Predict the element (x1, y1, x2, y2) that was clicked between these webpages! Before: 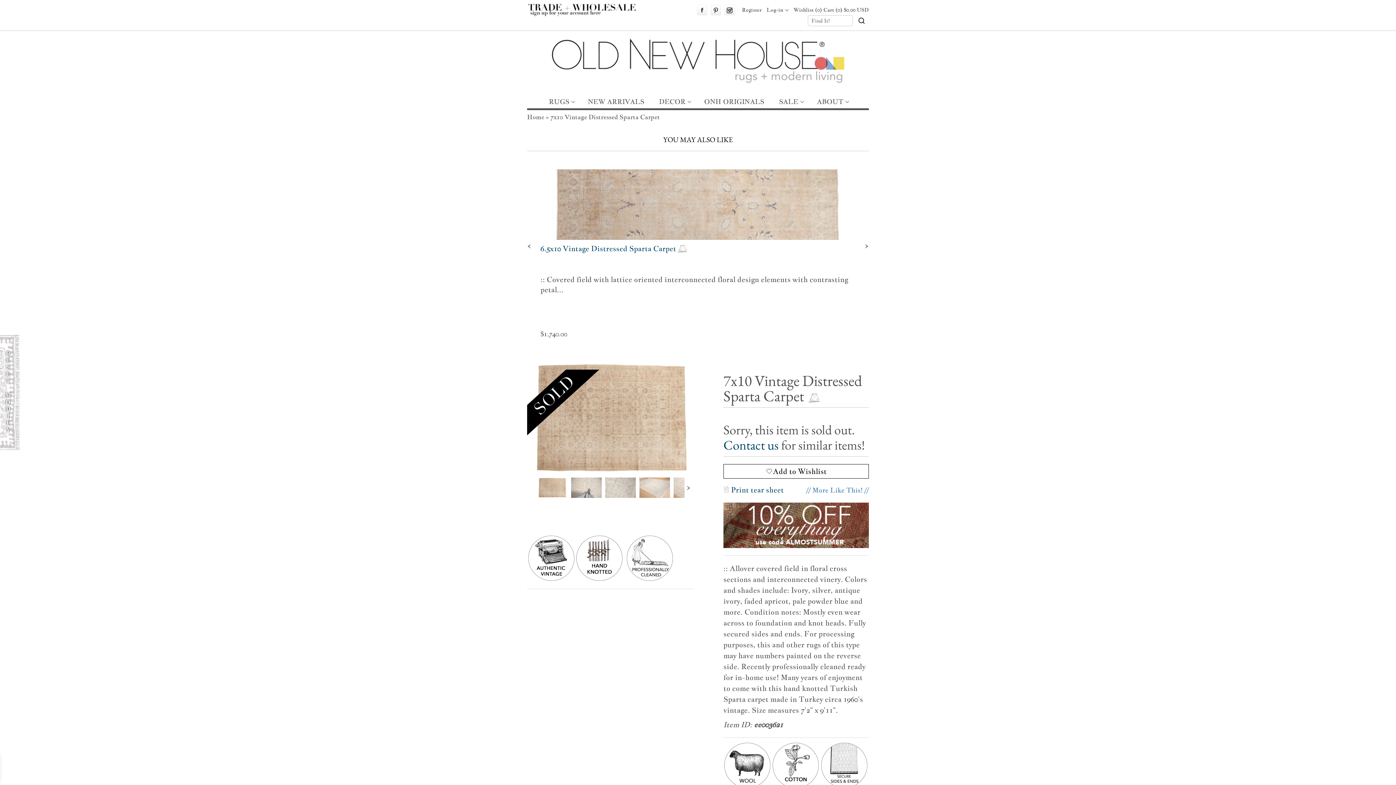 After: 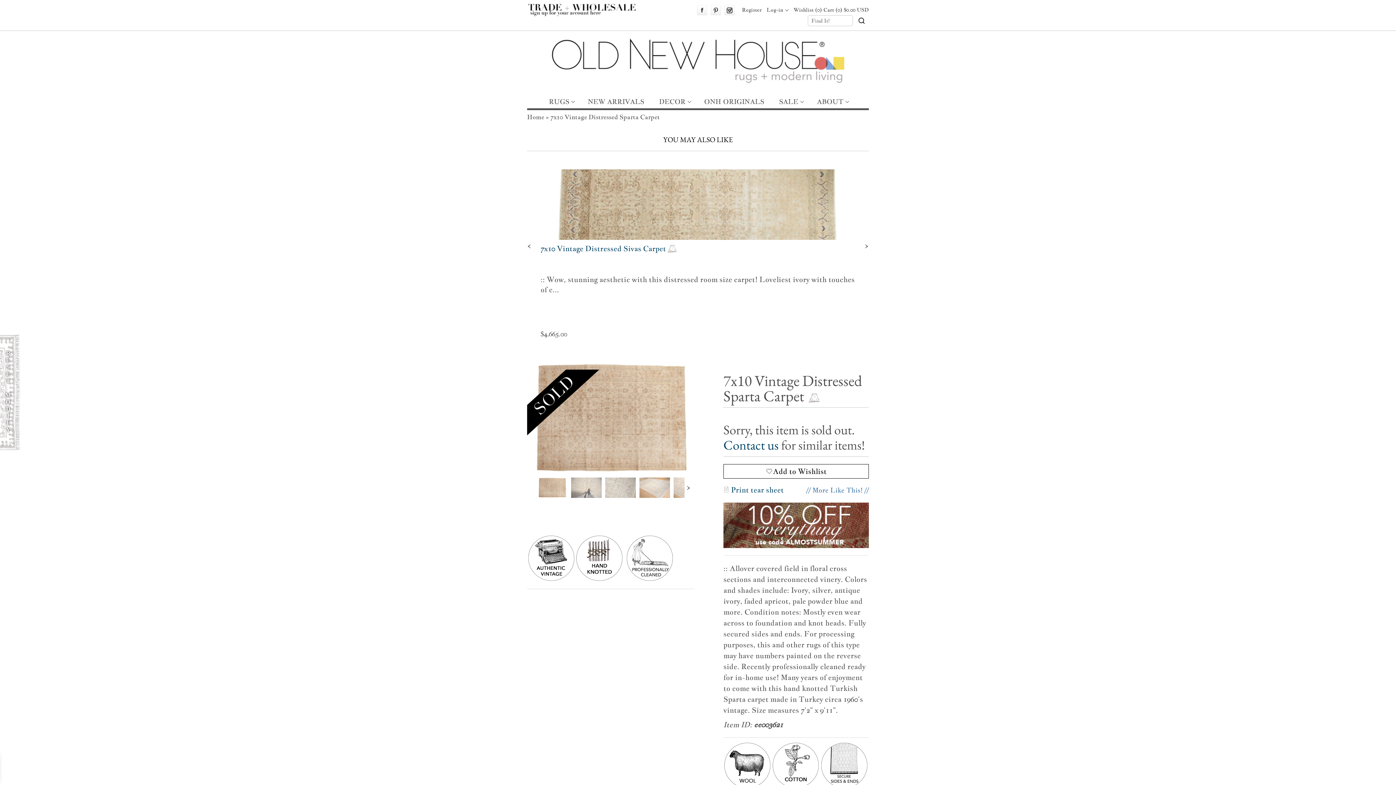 Action: label: 7x10 Vintage Distressed Sparta Carpet bbox: (550, 113, 660, 121)